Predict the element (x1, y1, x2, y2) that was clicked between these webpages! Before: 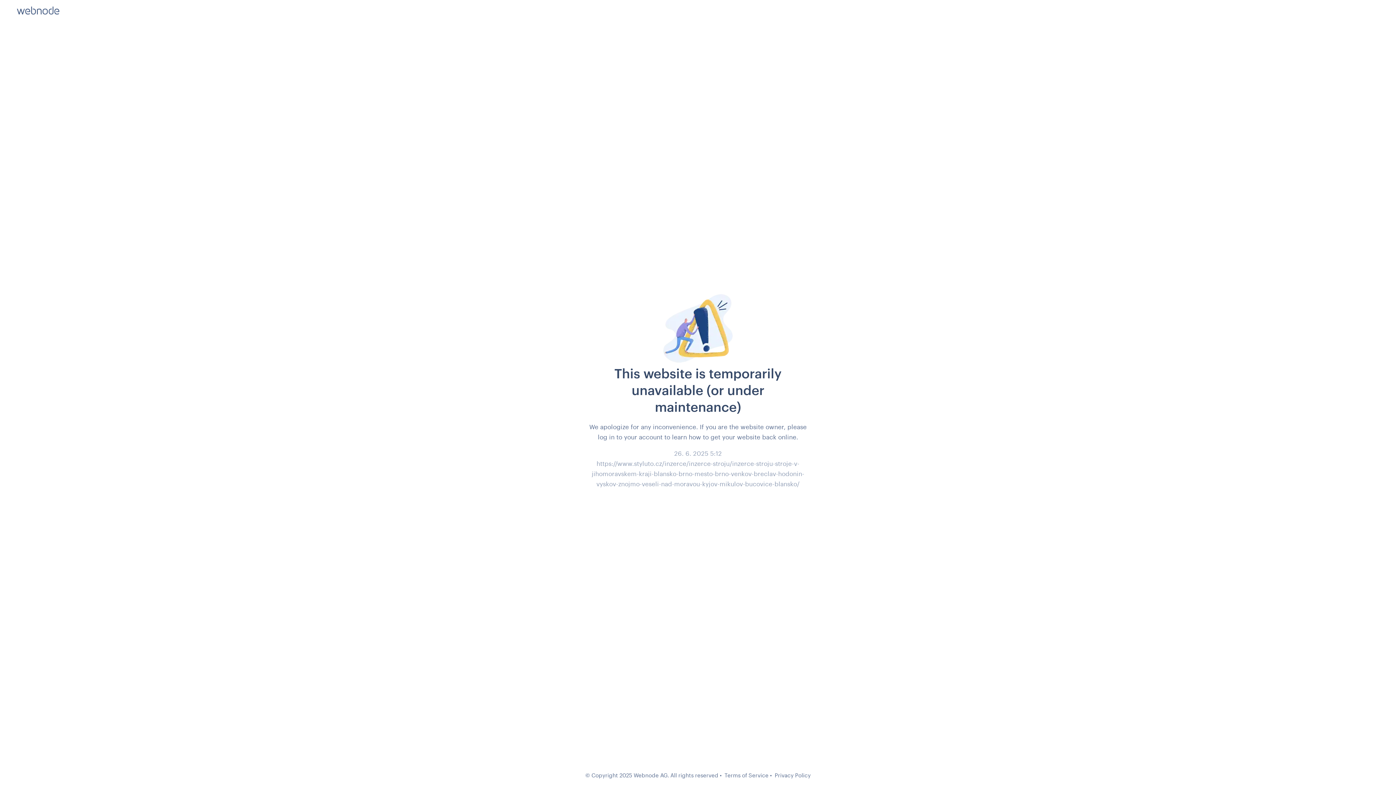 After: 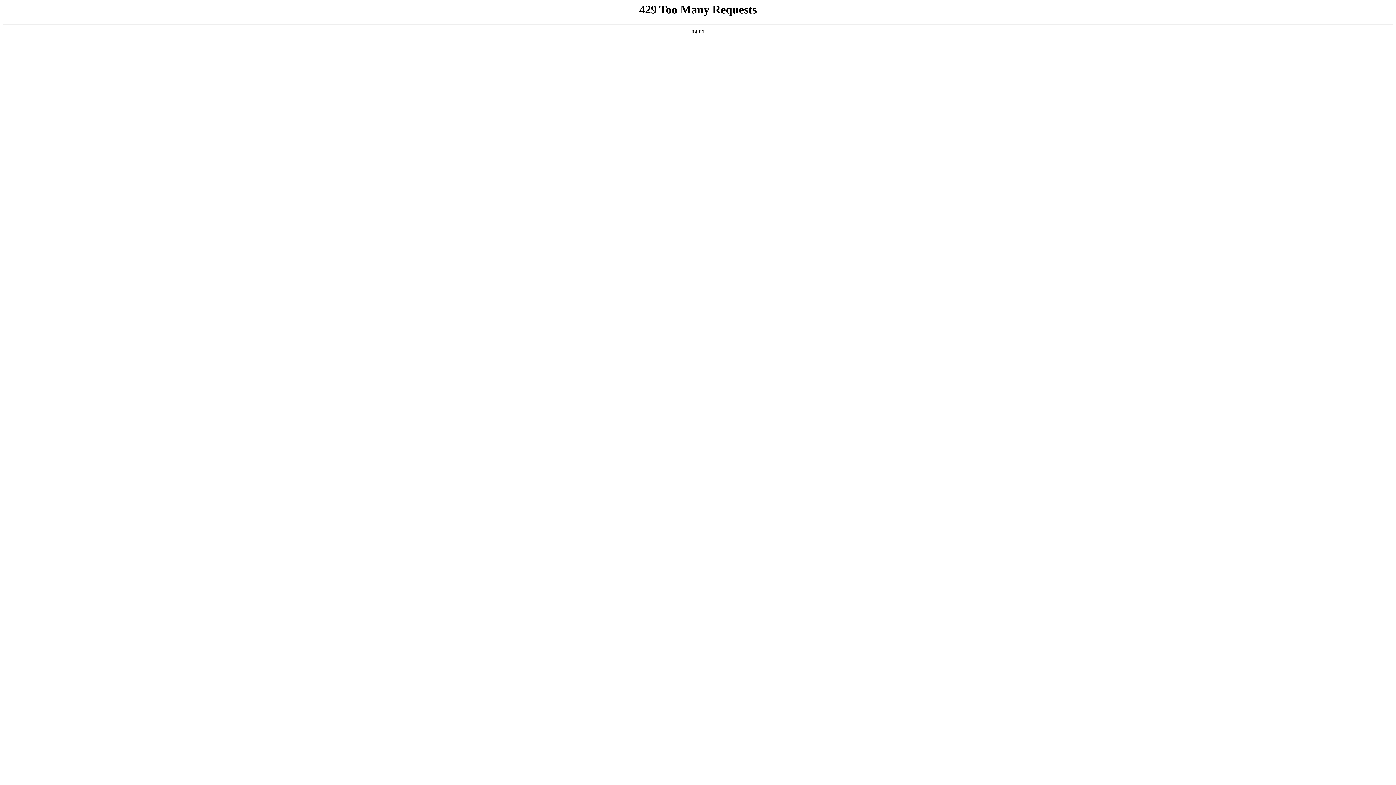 Action: label: Privacy Policy bbox: (774, 772, 810, 778)